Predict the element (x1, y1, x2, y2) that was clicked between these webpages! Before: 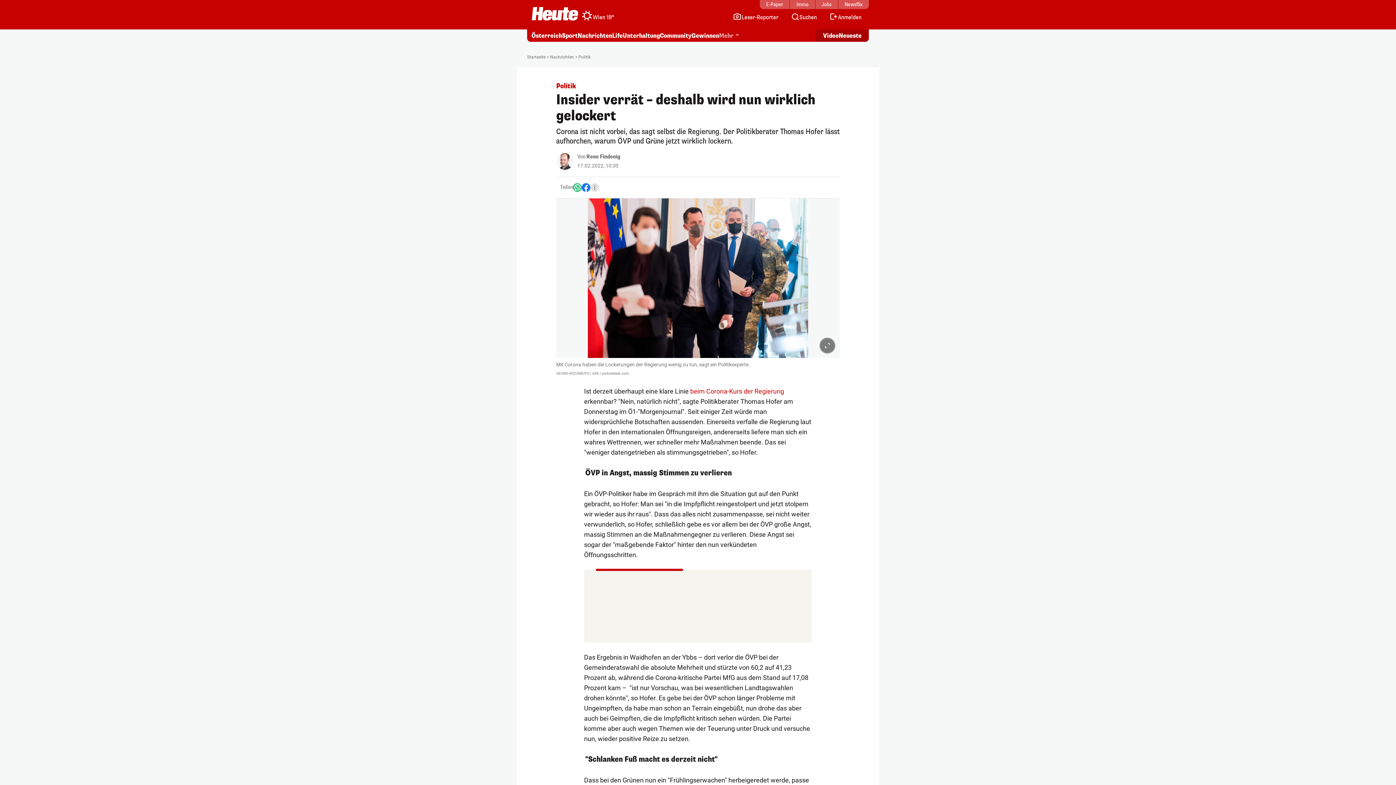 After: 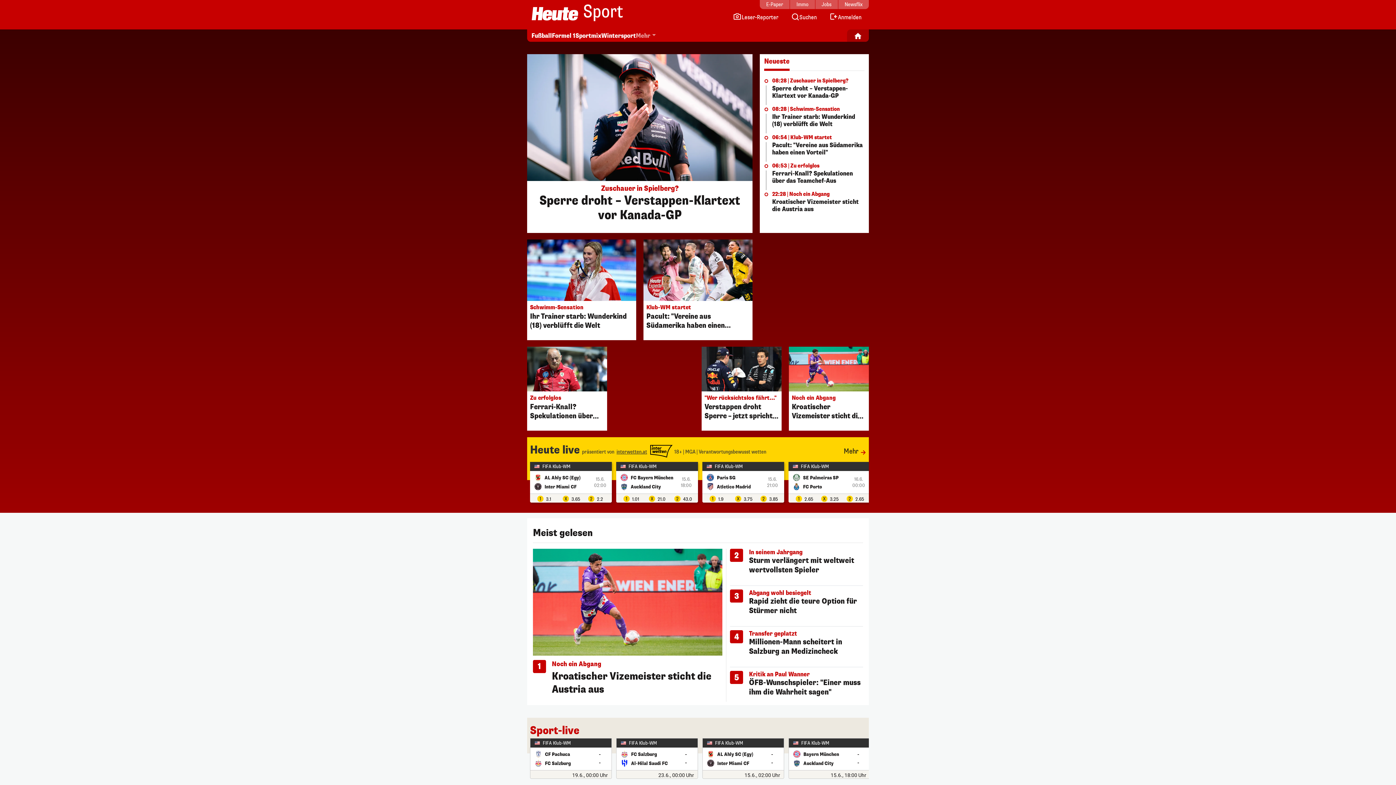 Action: bbox: (562, 32, 577, 40) label: Sport